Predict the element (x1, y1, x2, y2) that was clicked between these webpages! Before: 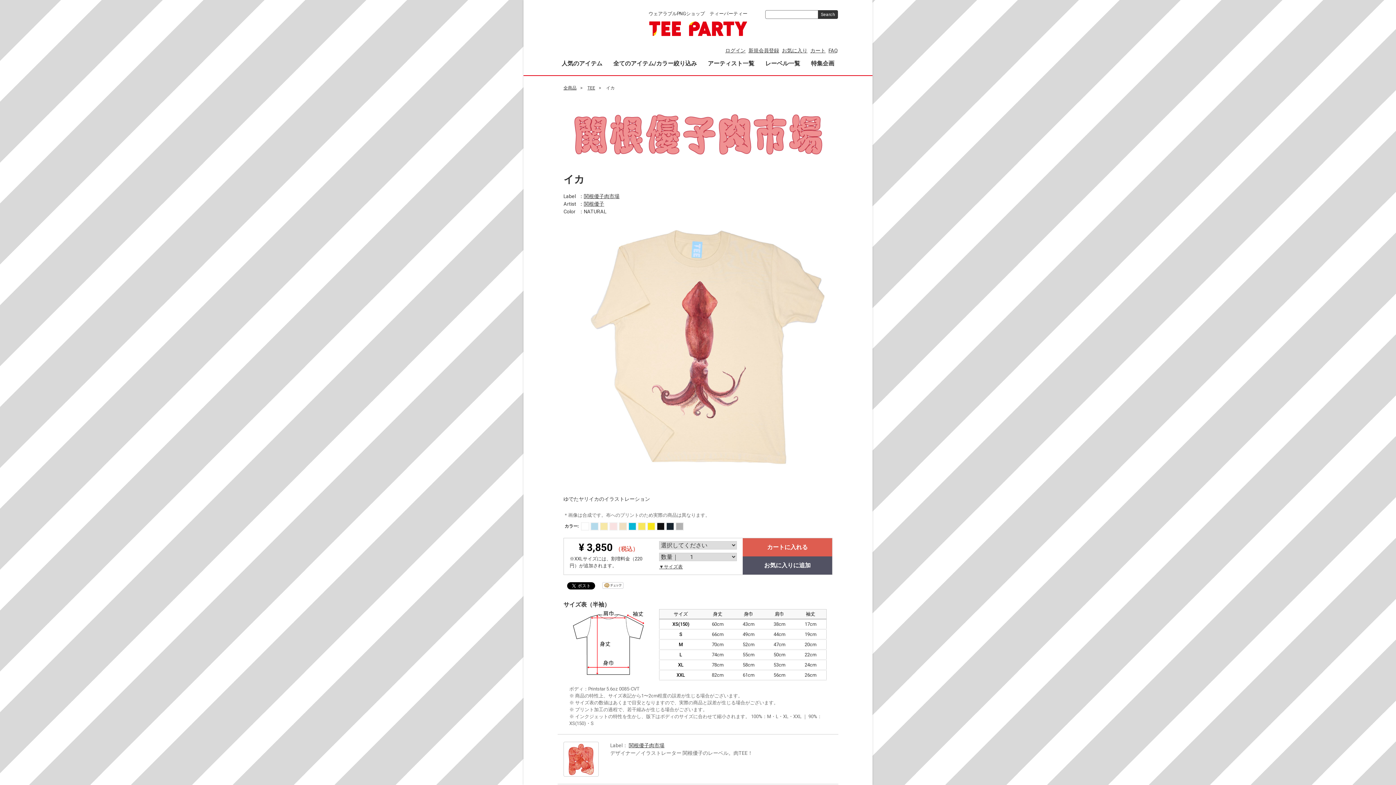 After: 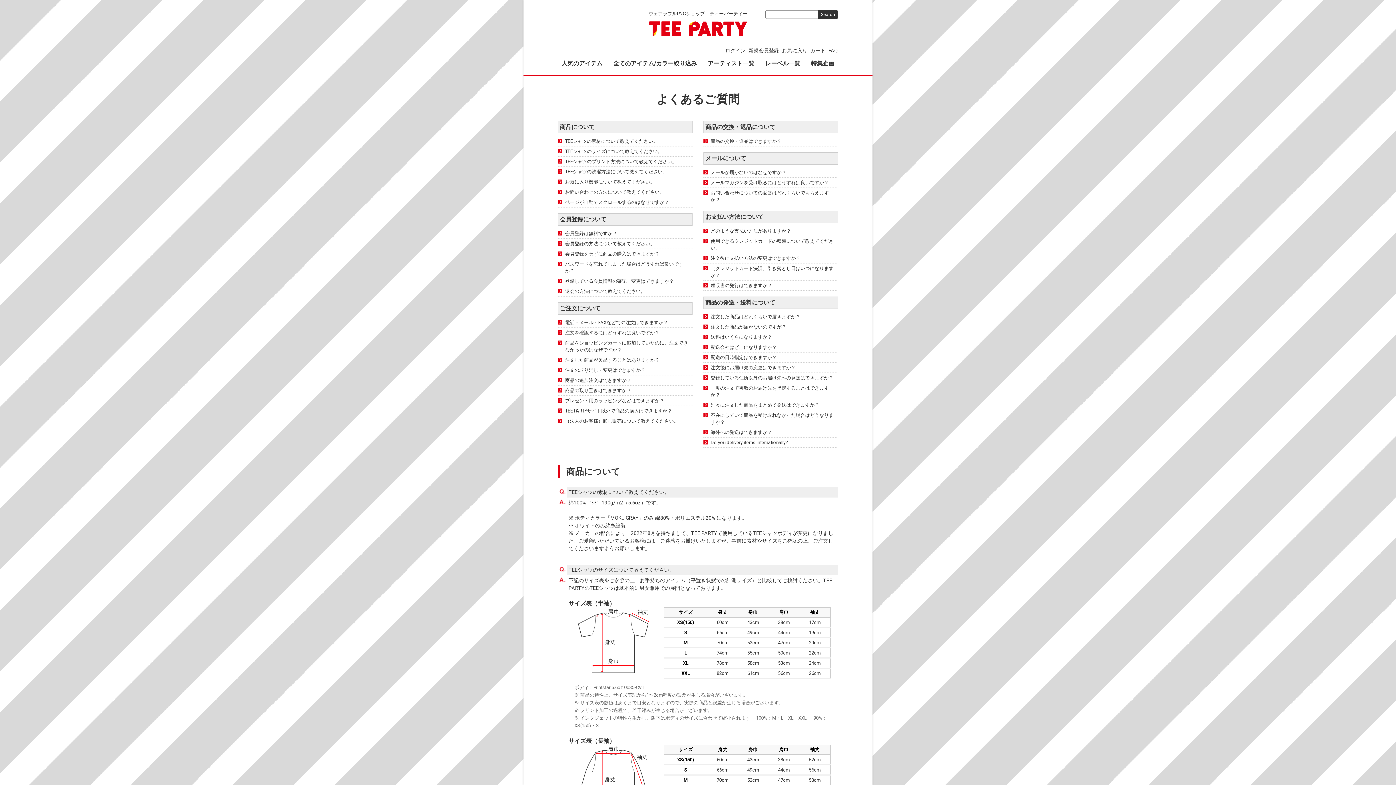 Action: label: FAQ bbox: (828, 47, 838, 53)